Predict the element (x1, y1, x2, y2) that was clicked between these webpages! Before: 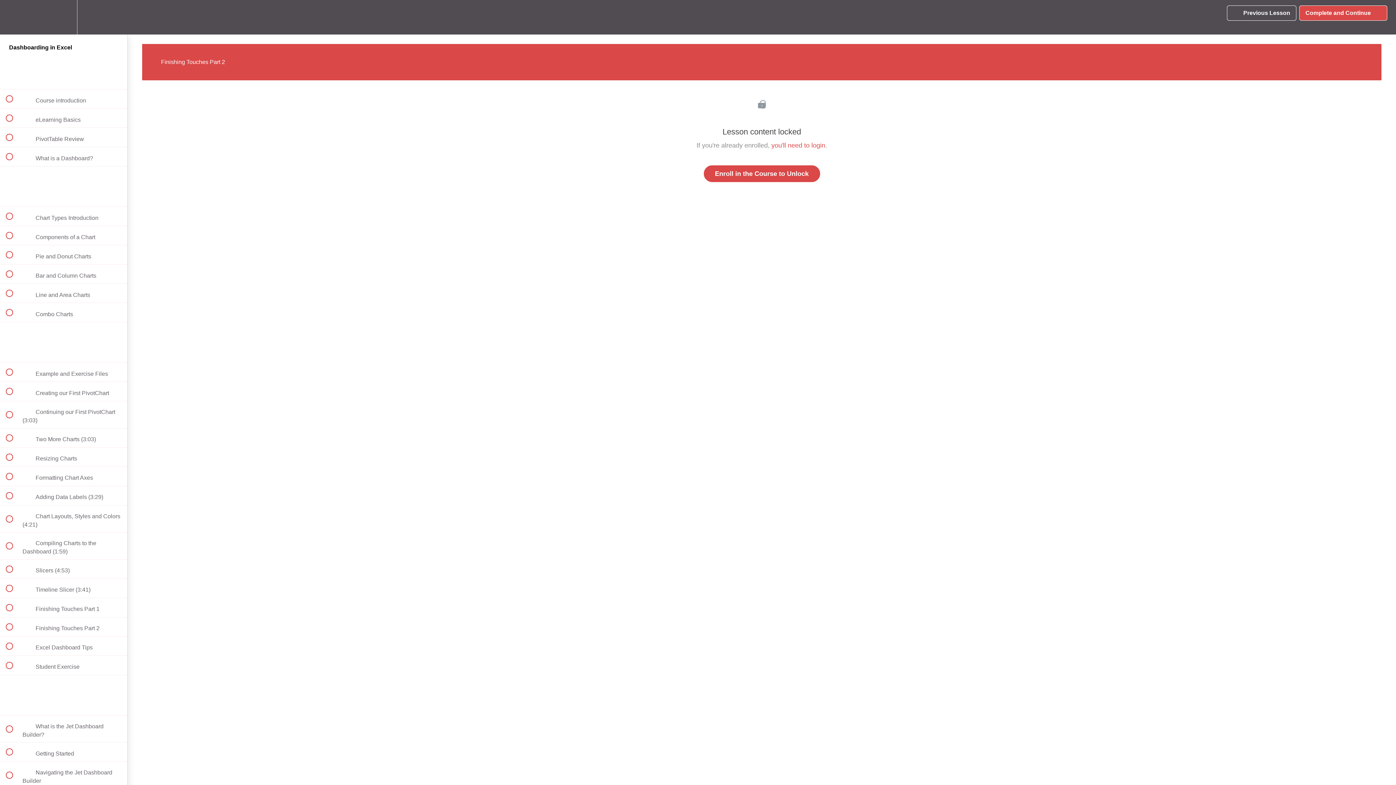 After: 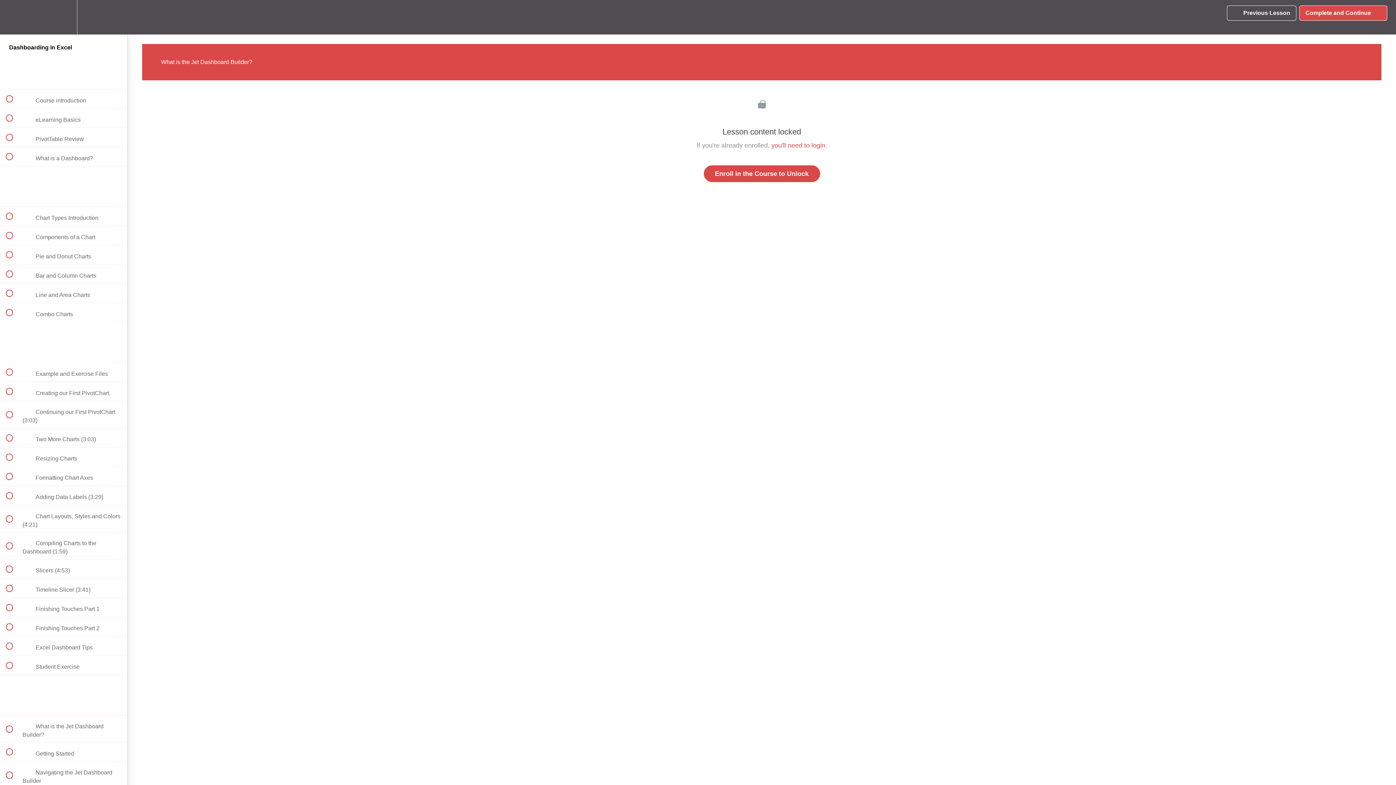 Action: label:  
 What is the Jet Dashboard Builder? bbox: (0, 715, 127, 742)